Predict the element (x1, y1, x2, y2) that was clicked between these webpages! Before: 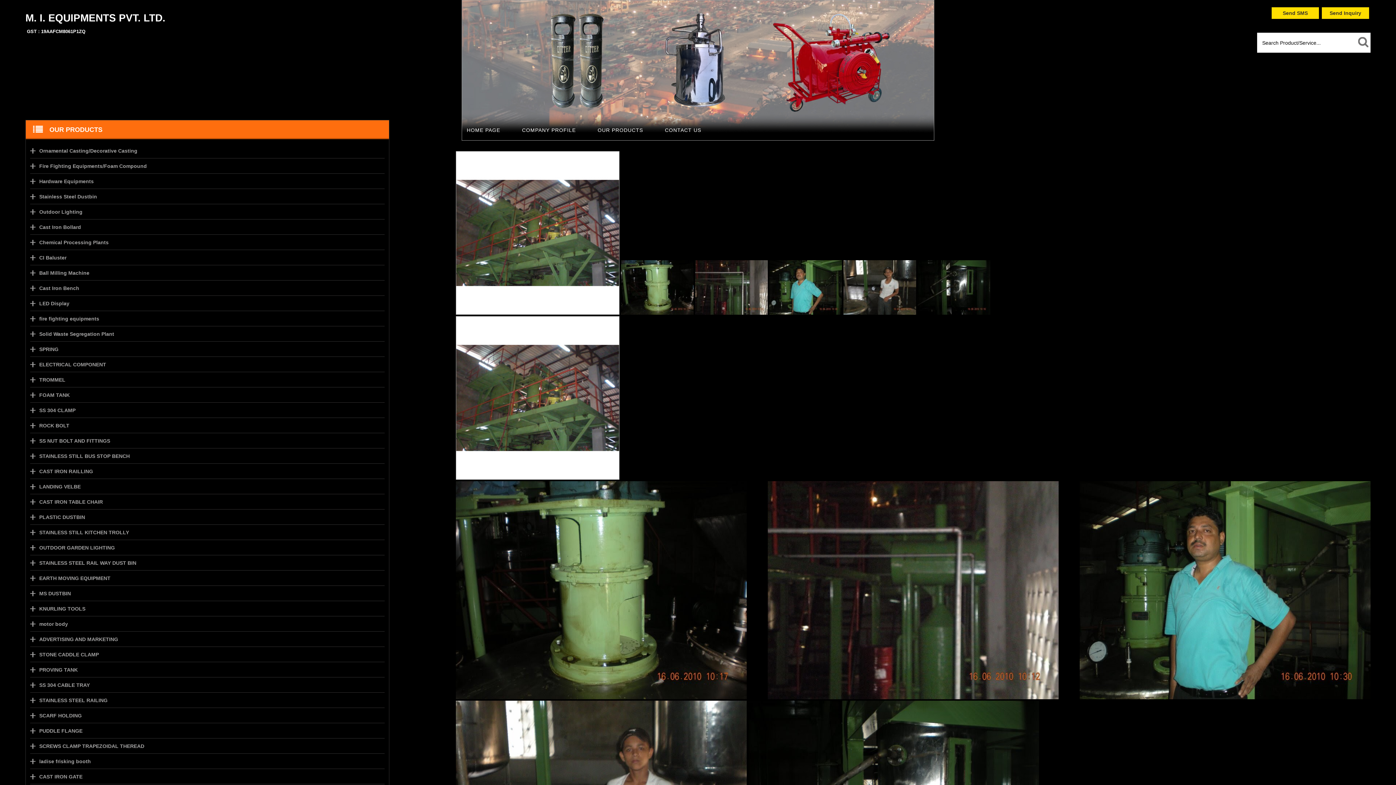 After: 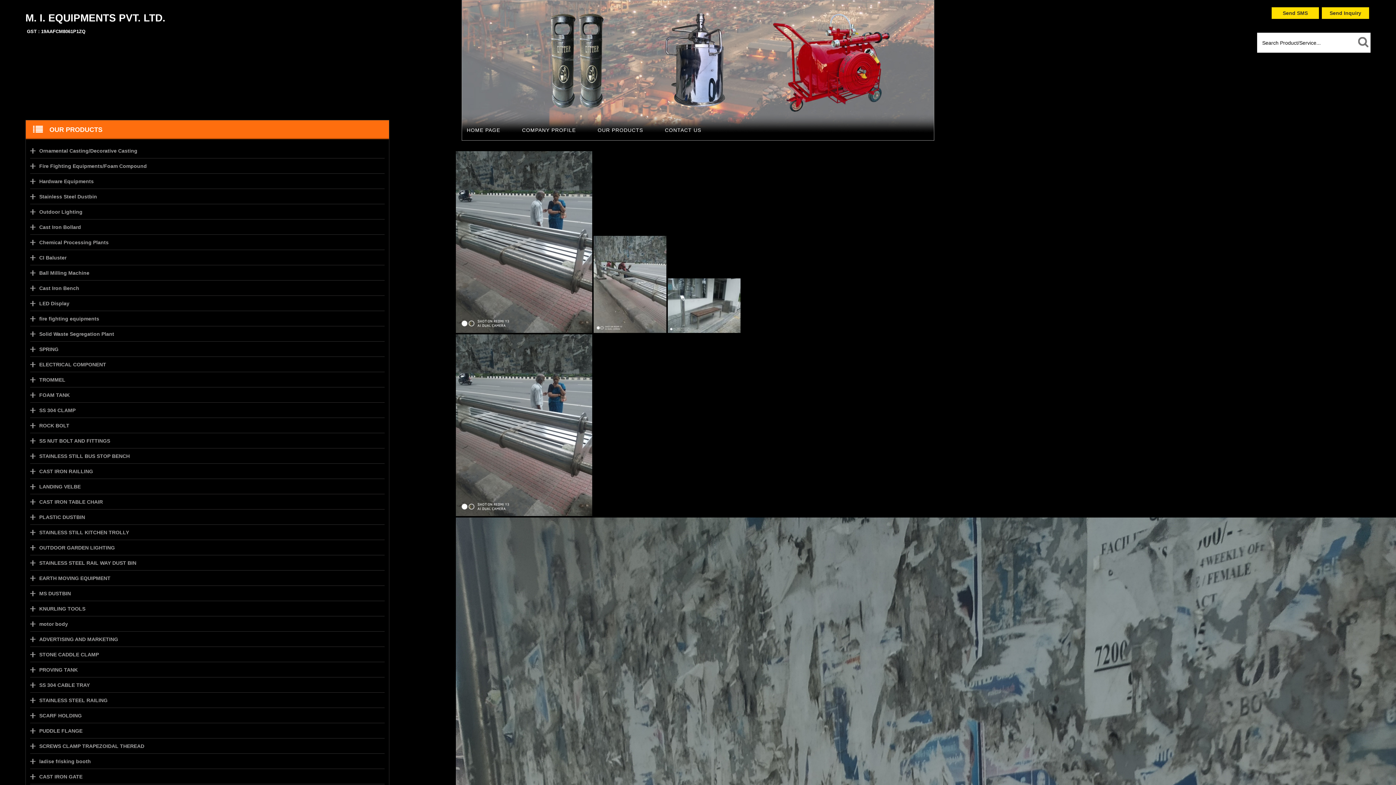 Action: label: STAINLESS STILL BUS STOP BENCH bbox: (39, 453, 129, 459)